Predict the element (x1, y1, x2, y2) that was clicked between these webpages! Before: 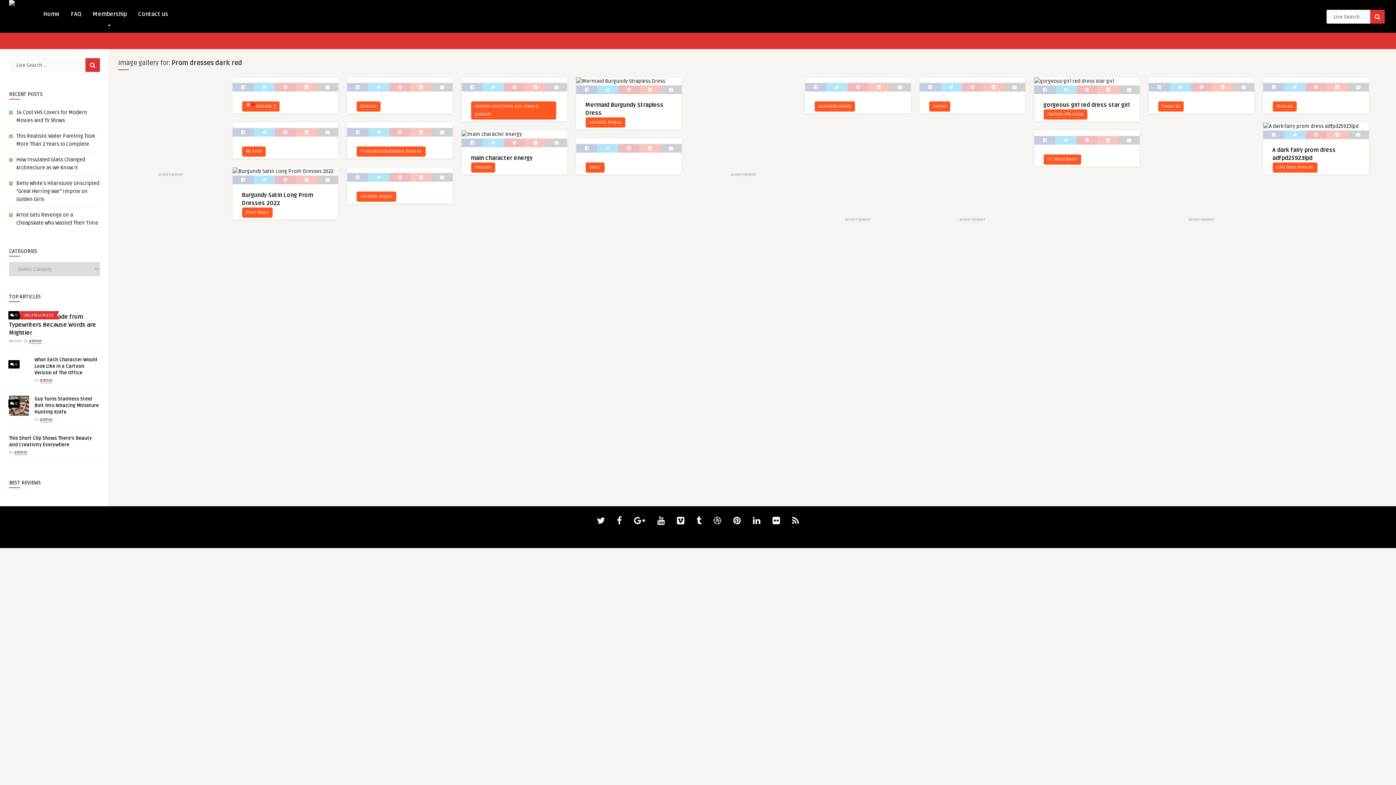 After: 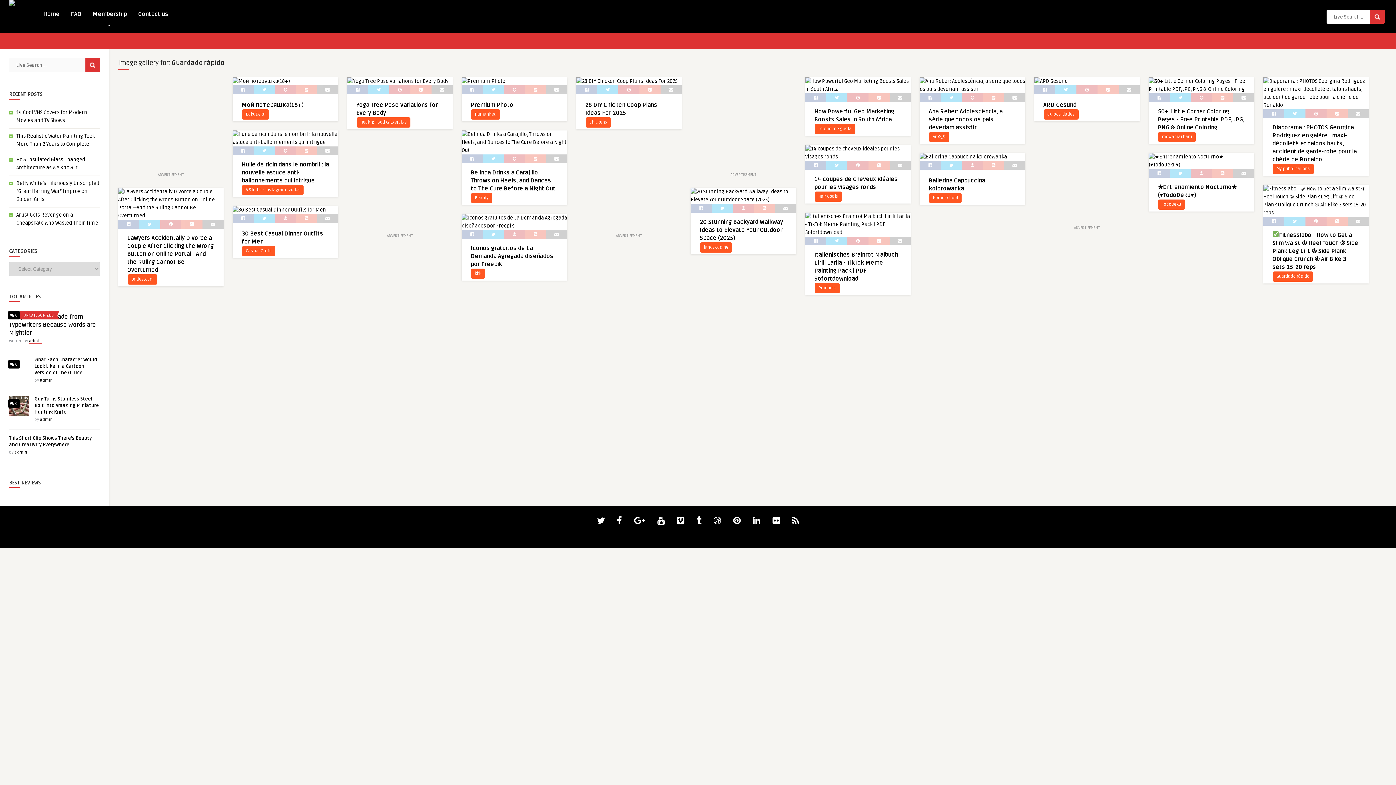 Action: bbox: (814, 101, 855, 112) label: Guardado rápido